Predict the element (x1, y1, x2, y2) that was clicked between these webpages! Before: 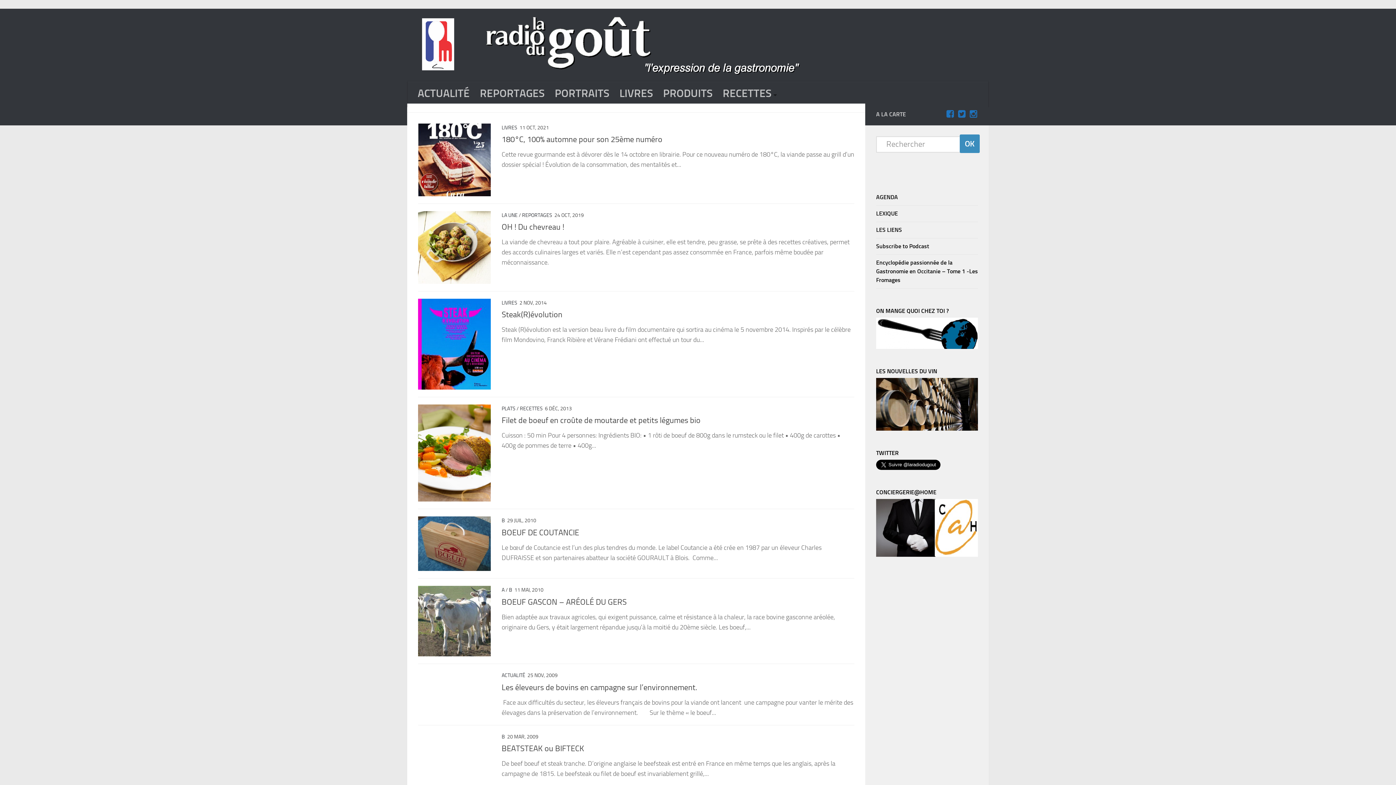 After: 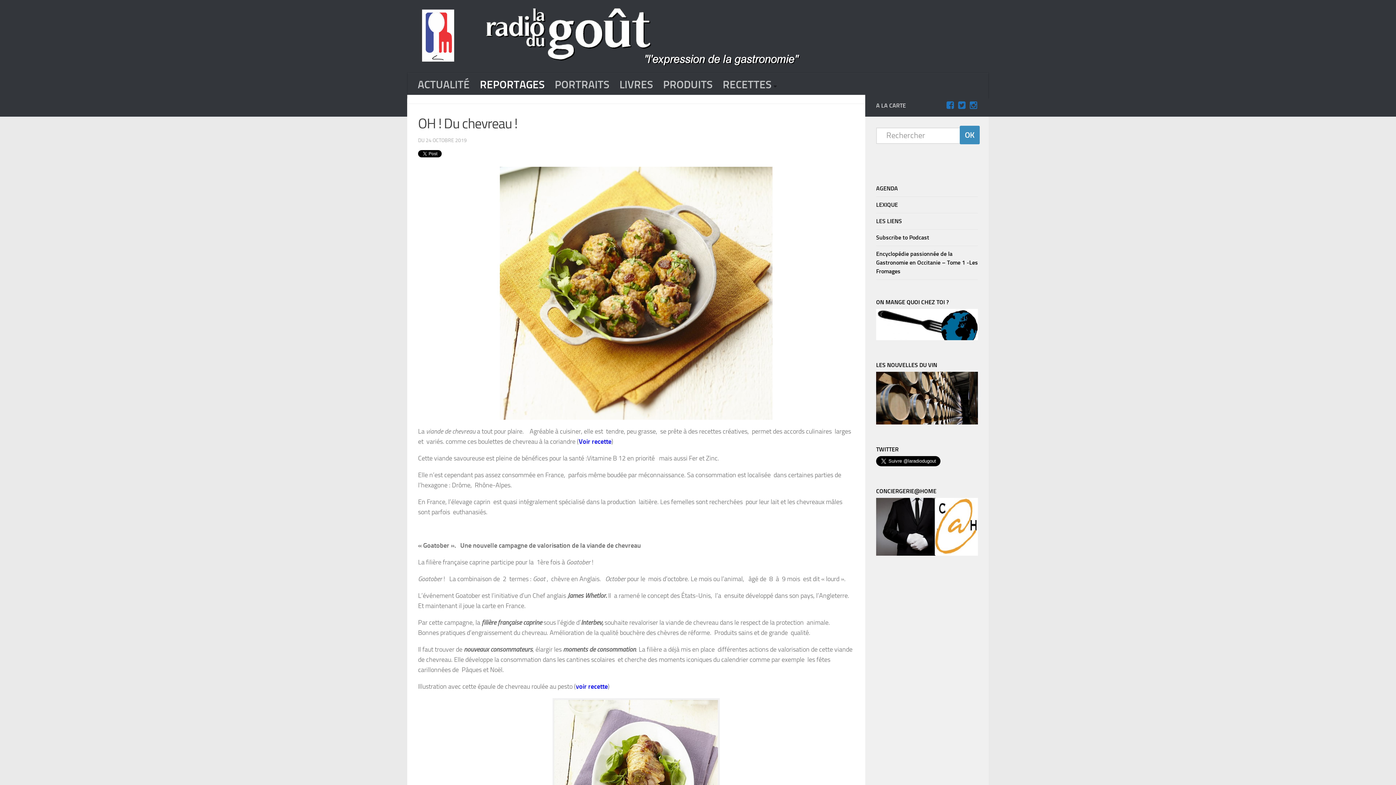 Action: bbox: (418, 211, 490, 283)